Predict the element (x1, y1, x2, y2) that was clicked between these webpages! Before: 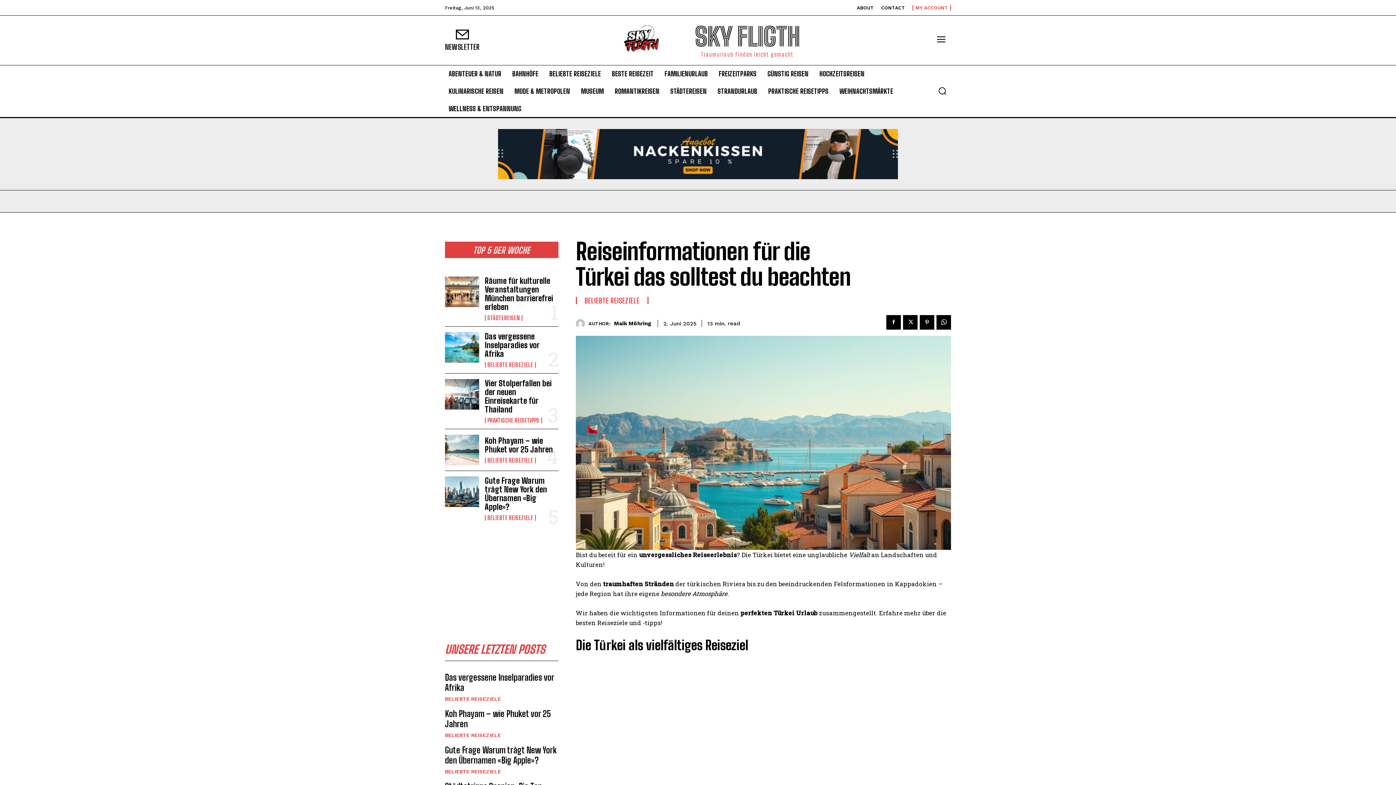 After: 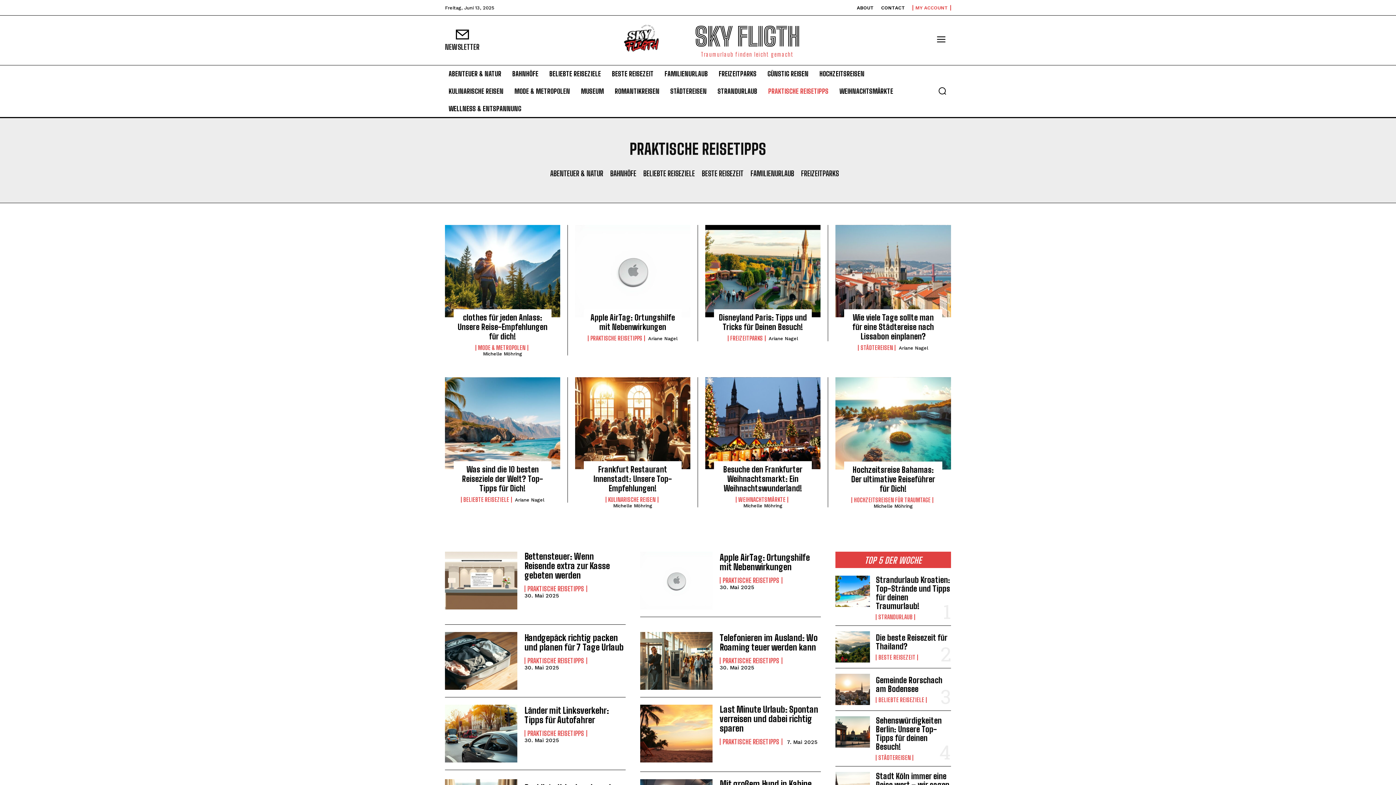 Action: label: PRAKTISCHE REISETIPPS bbox: (484, 417, 542, 423)